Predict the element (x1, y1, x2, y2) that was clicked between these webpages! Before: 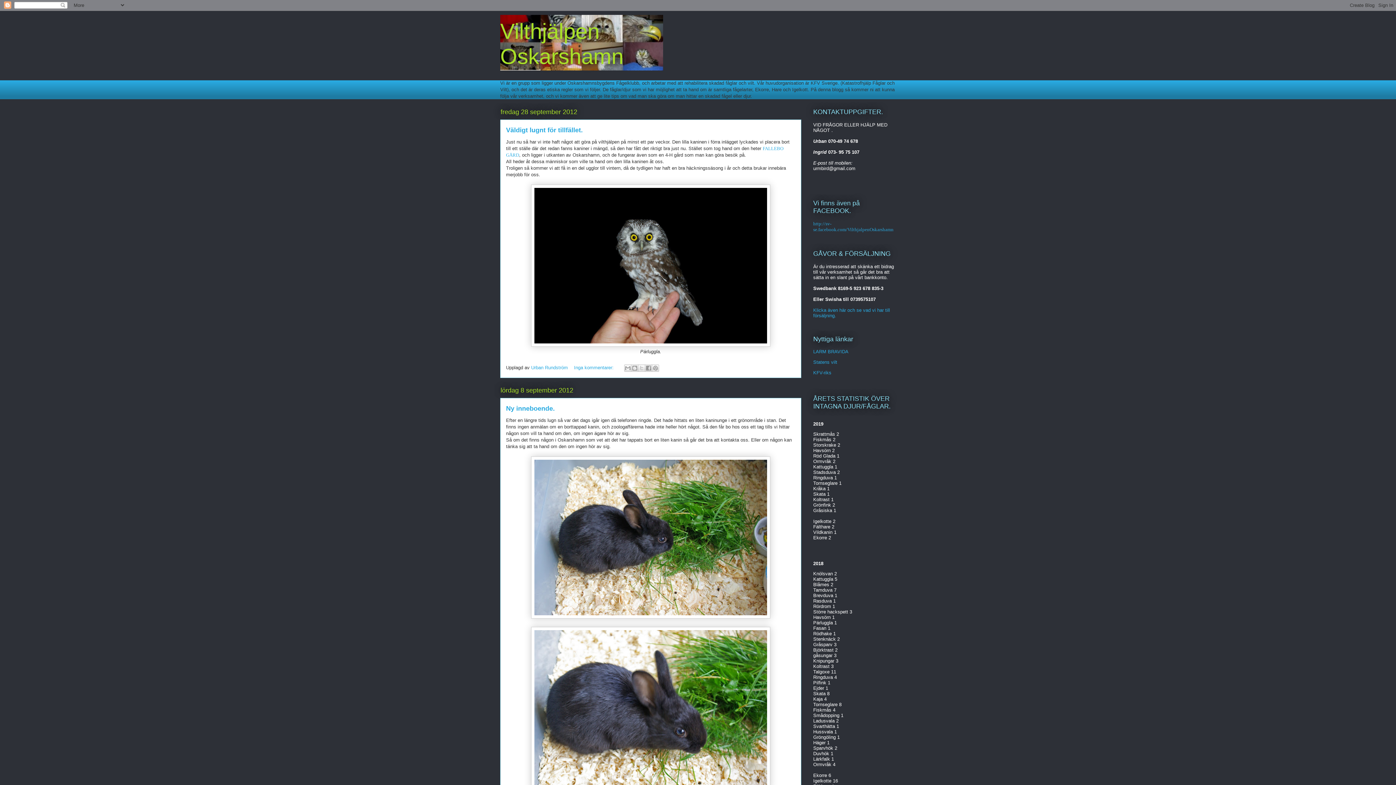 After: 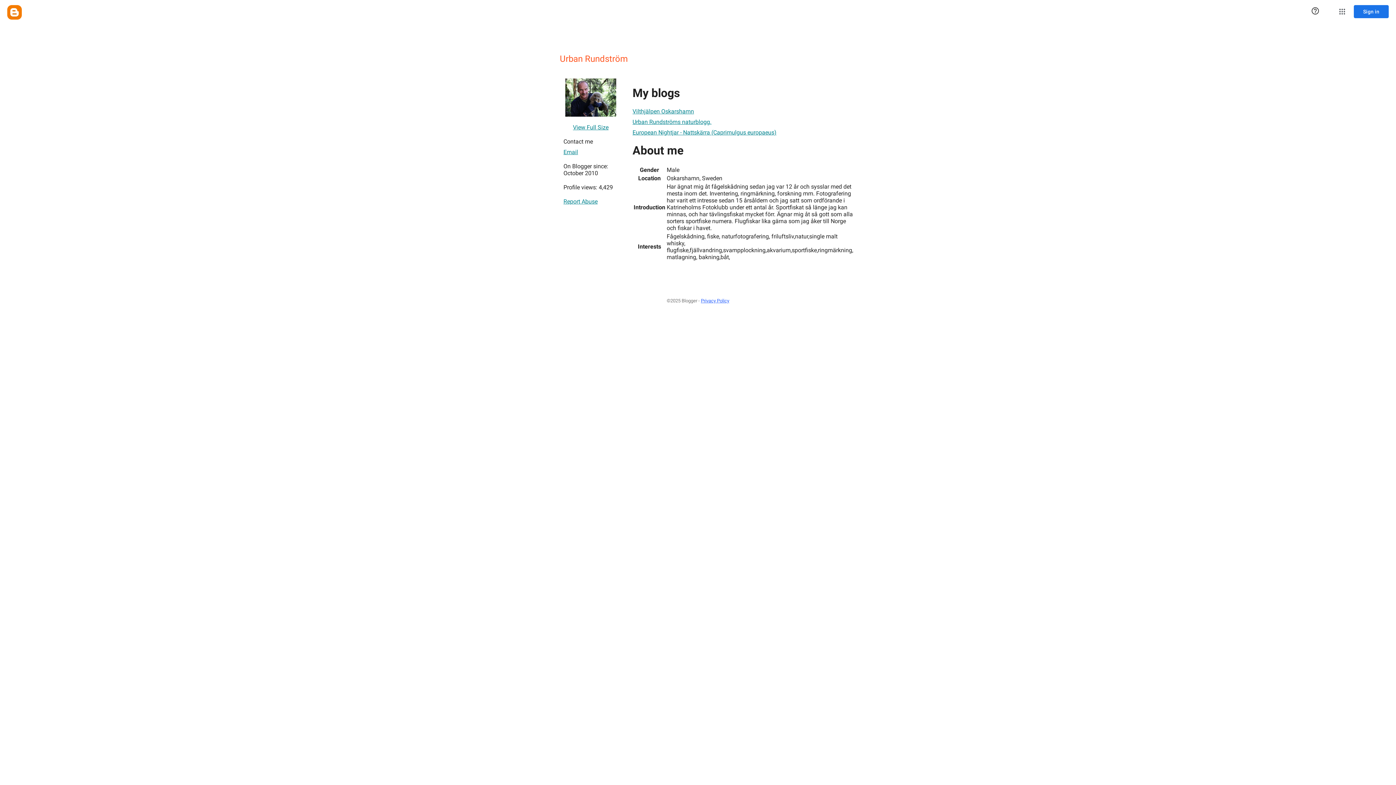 Action: bbox: (531, 365, 569, 370) label: Urban Rundström 